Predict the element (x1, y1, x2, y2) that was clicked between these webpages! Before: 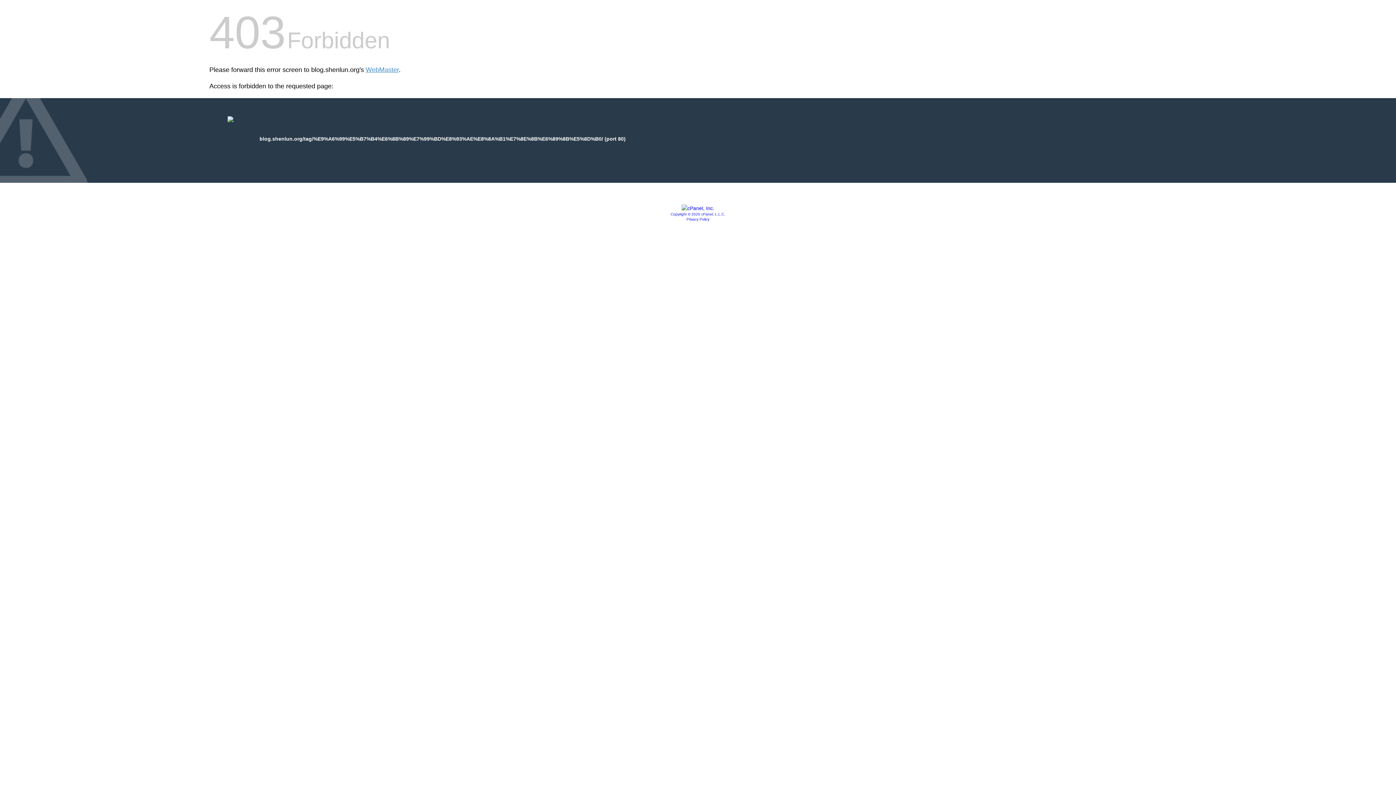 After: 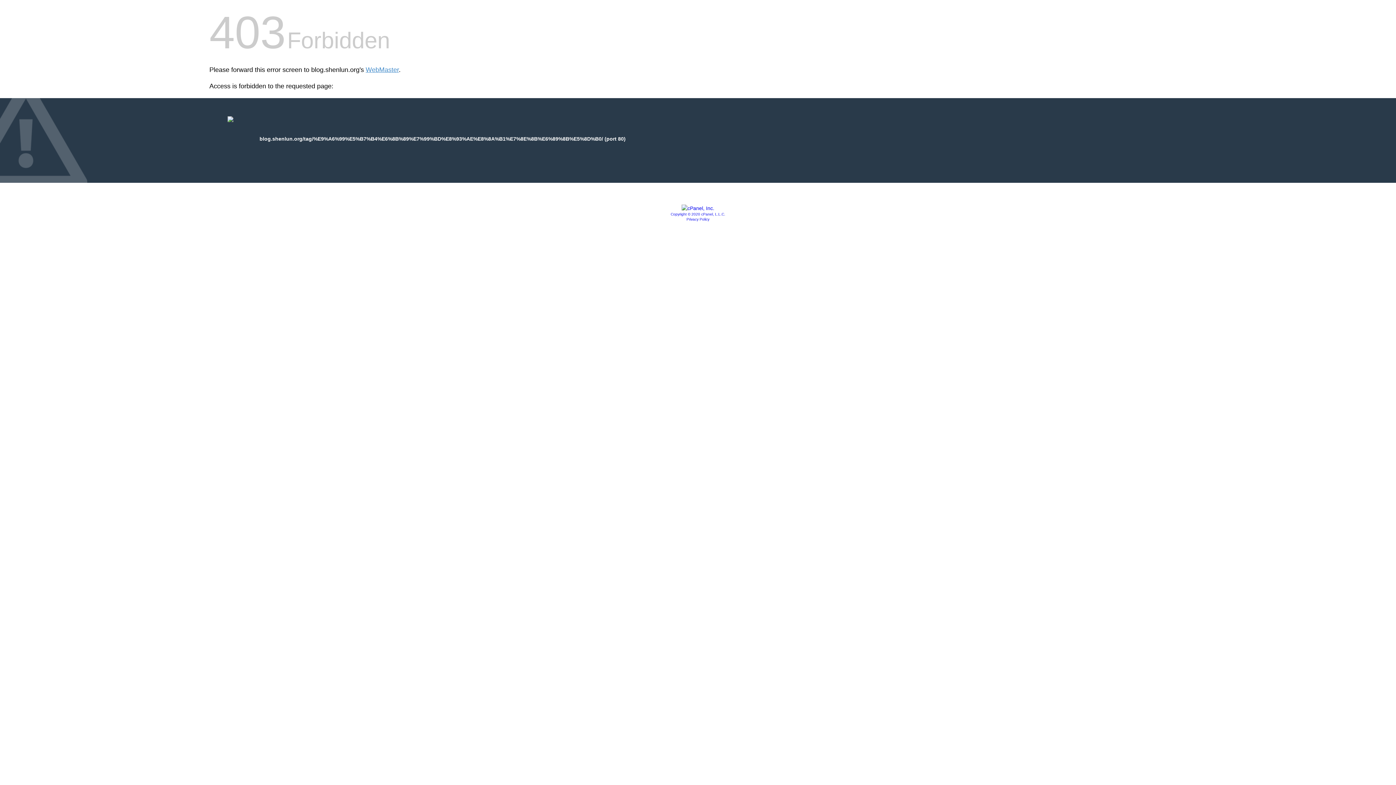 Action: bbox: (681, 205, 714, 211)